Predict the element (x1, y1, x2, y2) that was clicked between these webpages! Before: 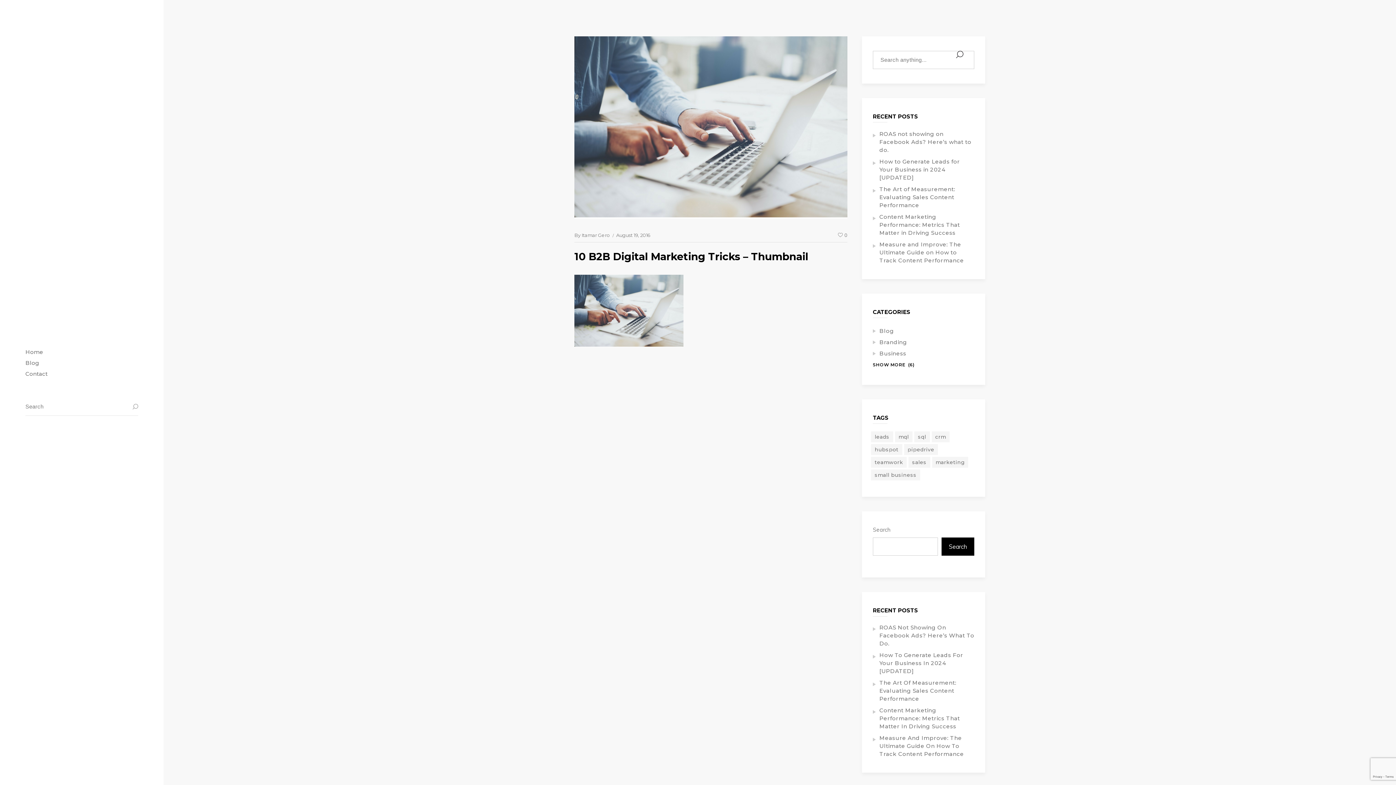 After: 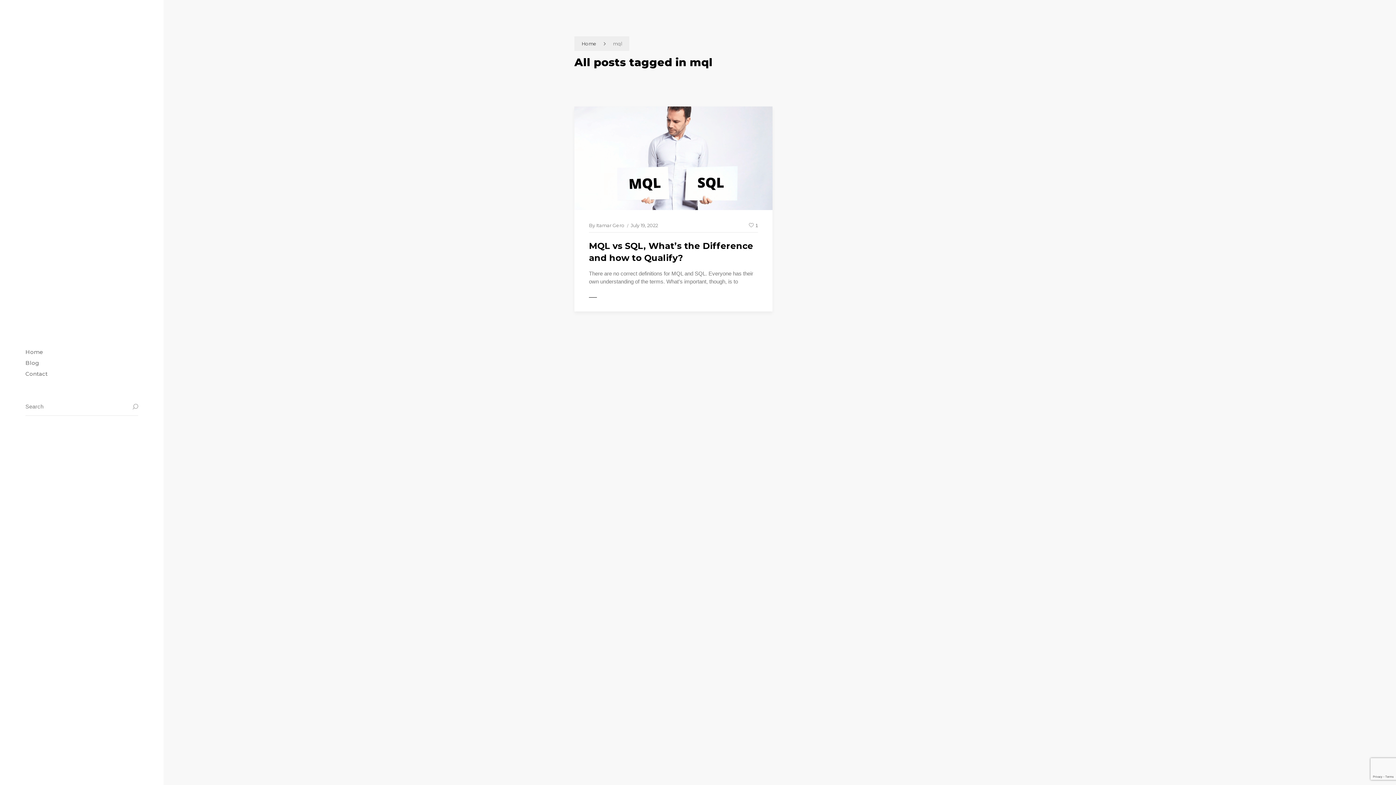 Action: label: mql bbox: (895, 431, 912, 442)